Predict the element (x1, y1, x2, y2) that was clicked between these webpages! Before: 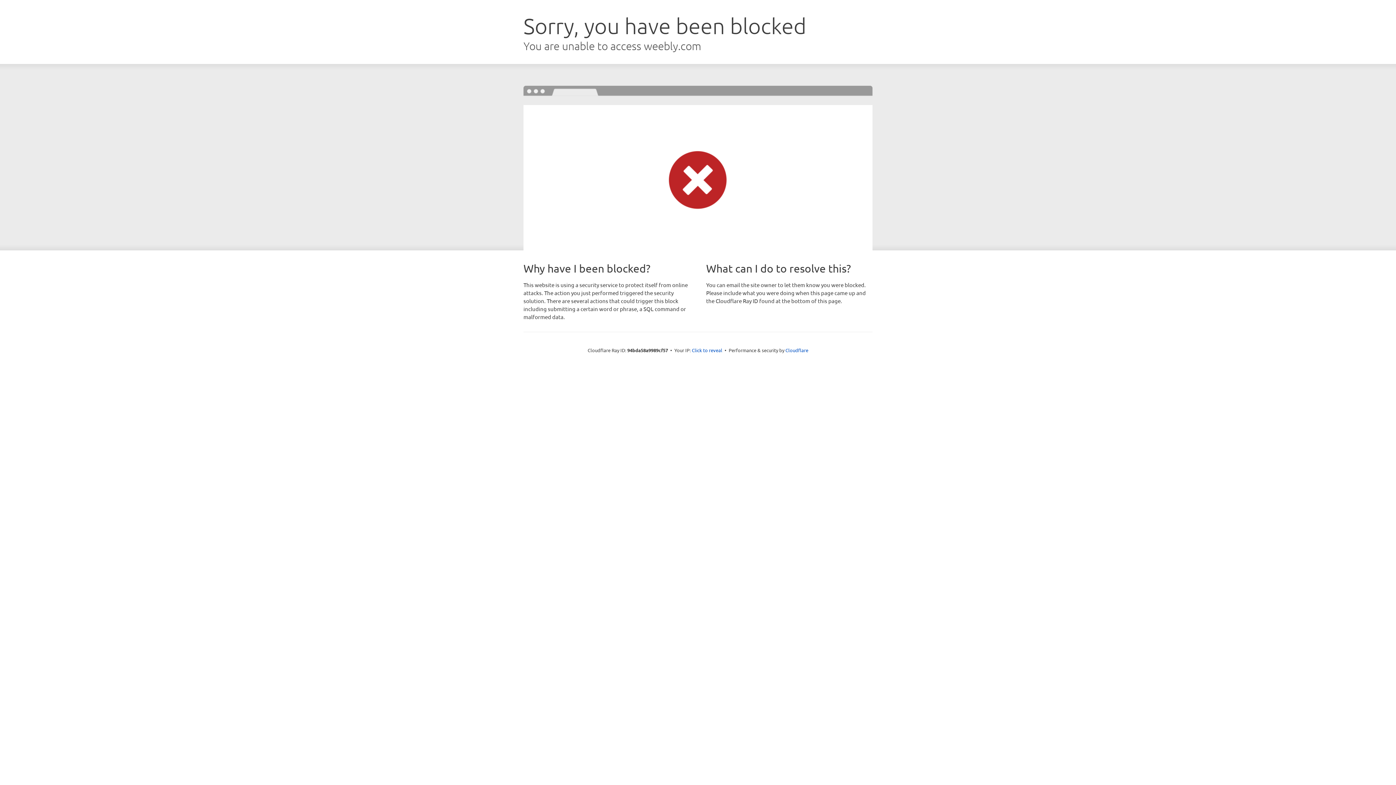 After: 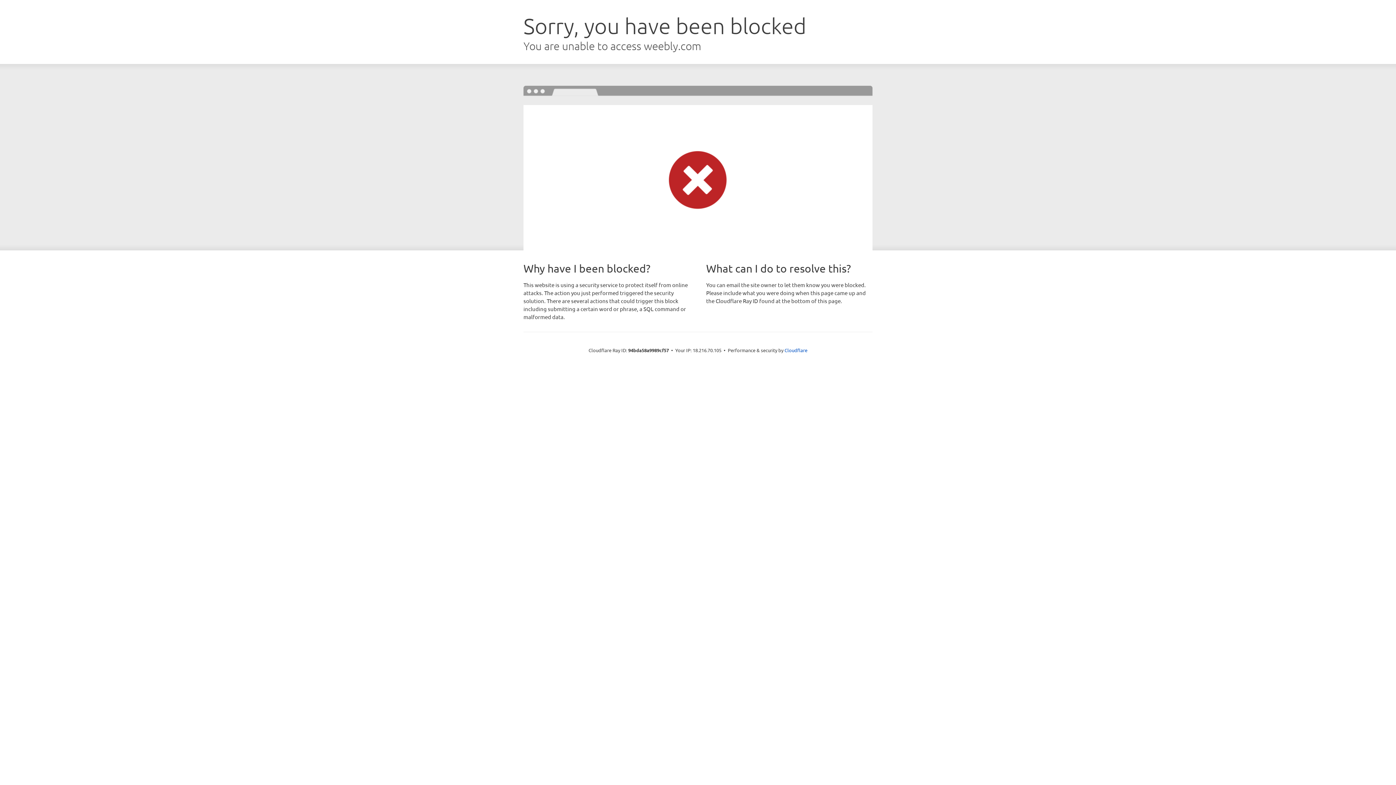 Action: bbox: (692, 346, 722, 353) label: Click to reveal